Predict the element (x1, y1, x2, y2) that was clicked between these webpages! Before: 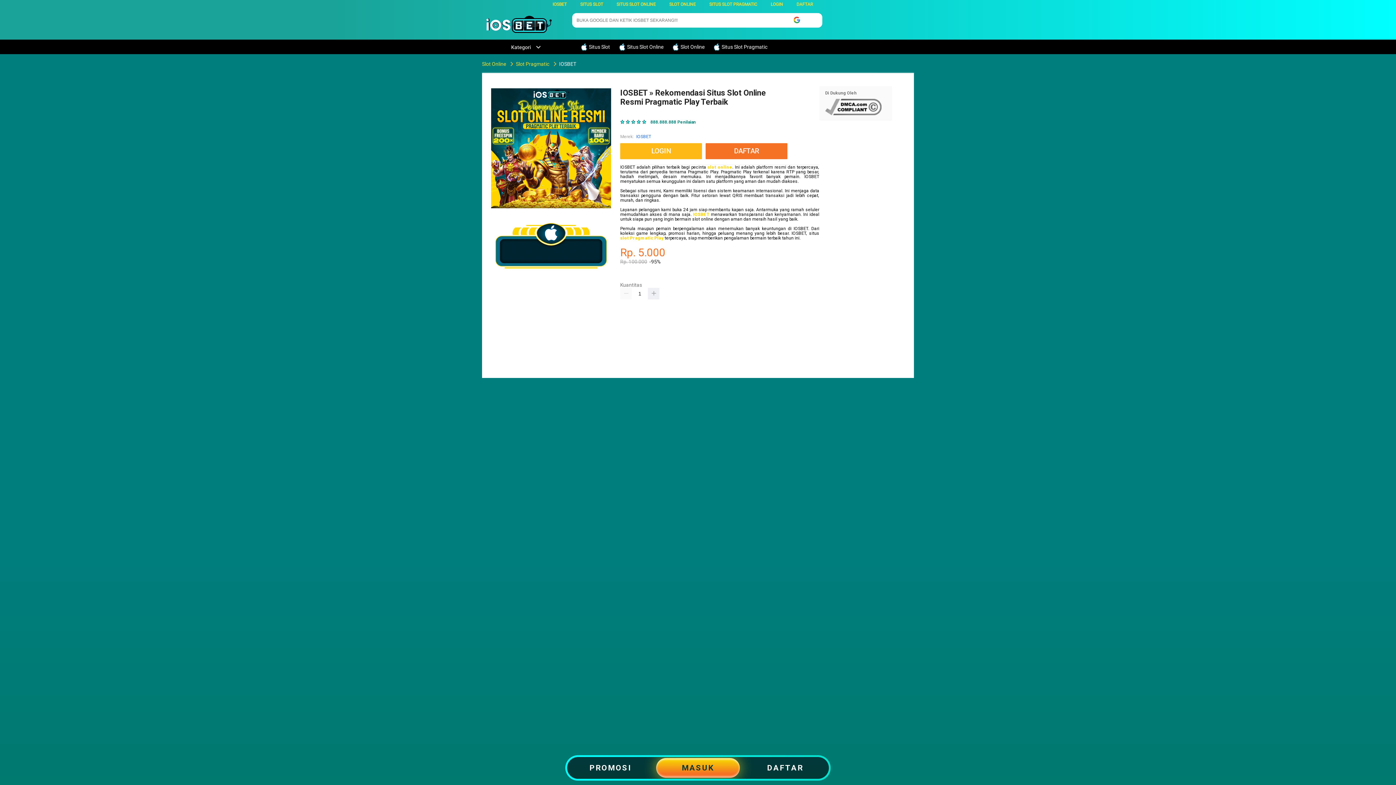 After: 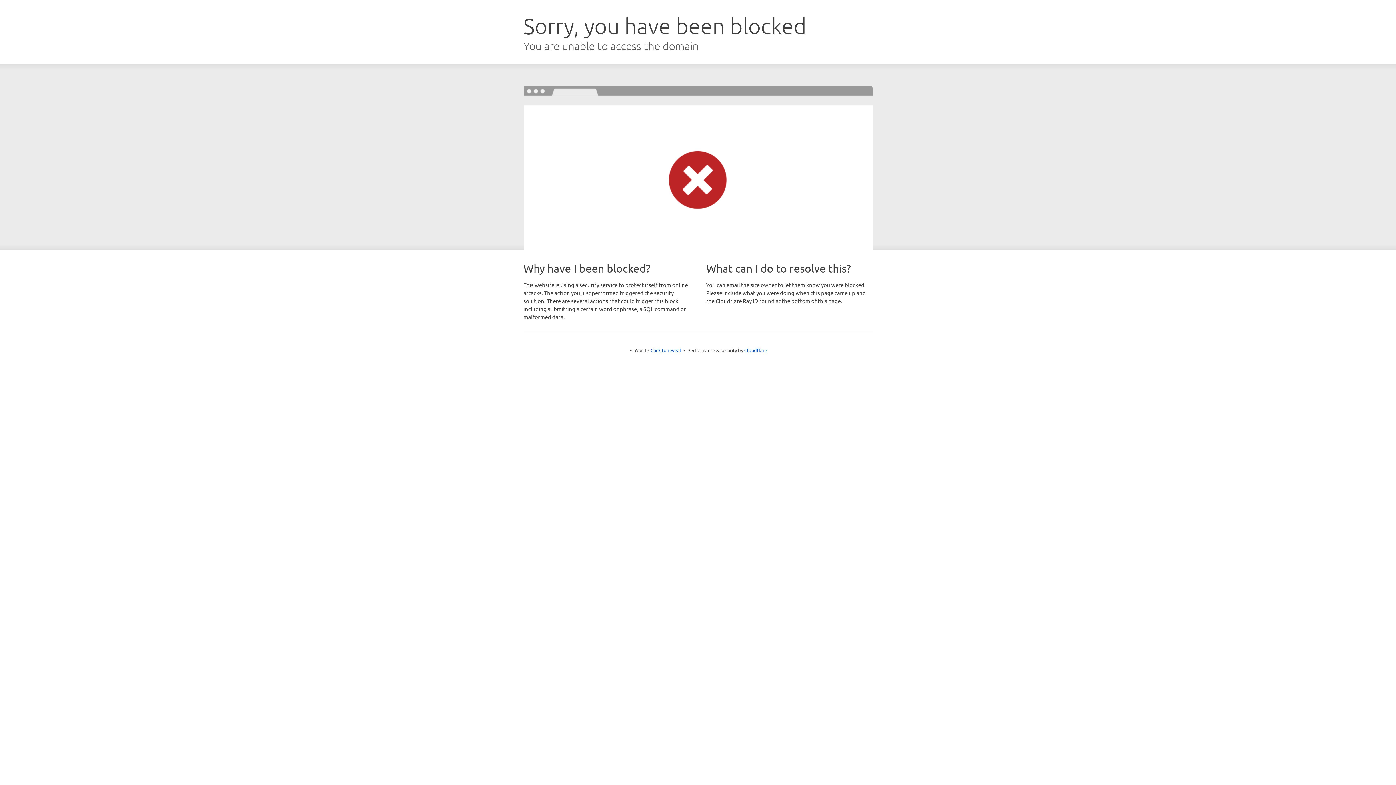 Action: label: MASUK bbox: (654, 757, 741, 779)